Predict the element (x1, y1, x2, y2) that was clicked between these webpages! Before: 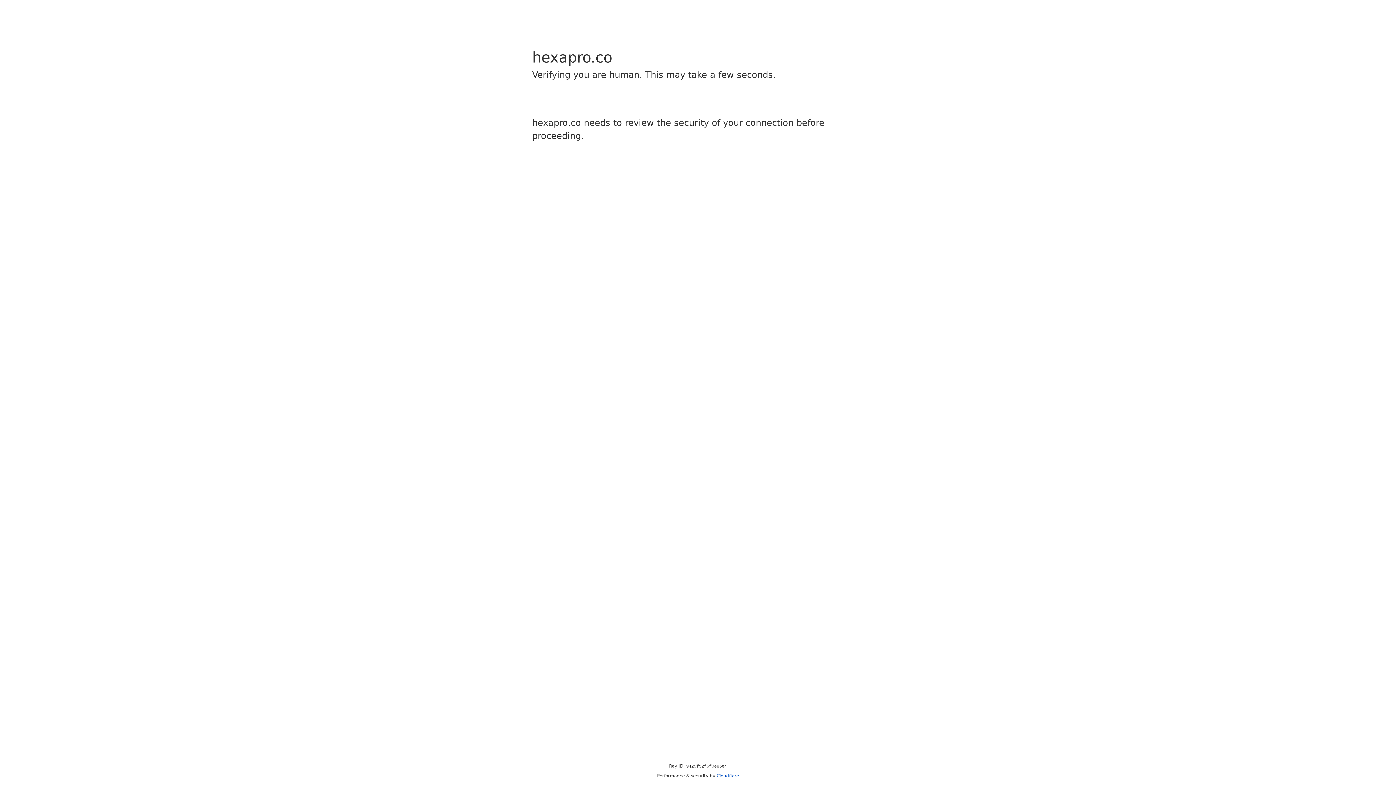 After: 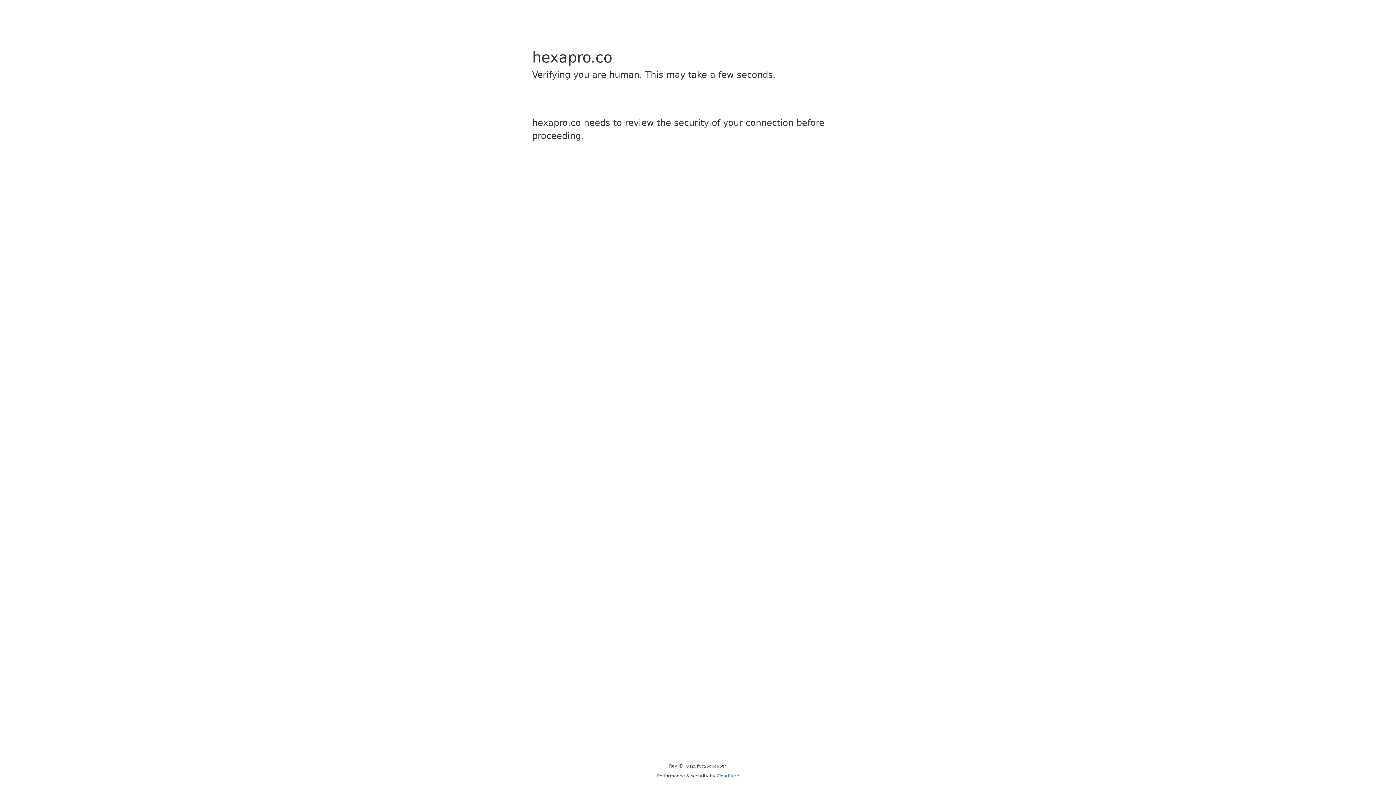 Action: bbox: (716, 773, 739, 778) label: Cloudflare